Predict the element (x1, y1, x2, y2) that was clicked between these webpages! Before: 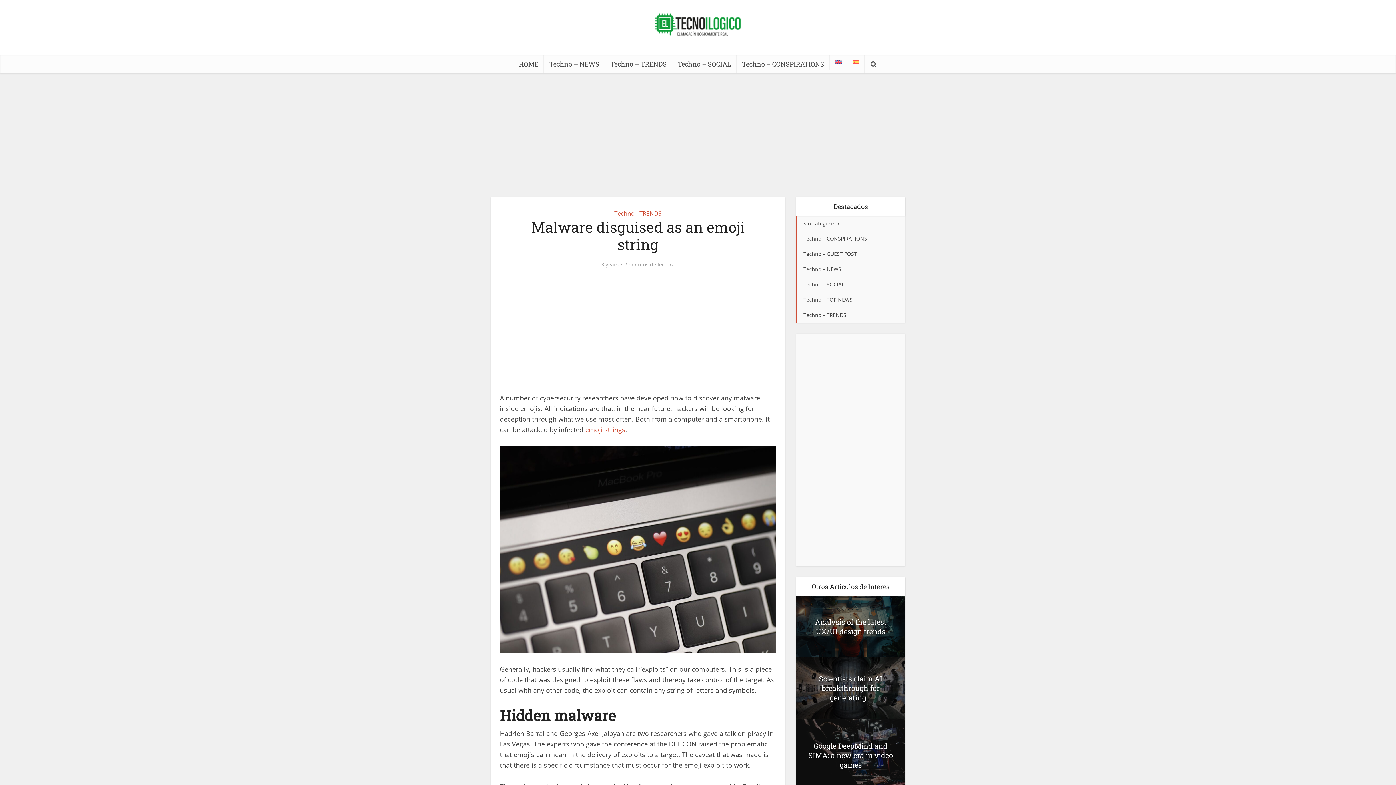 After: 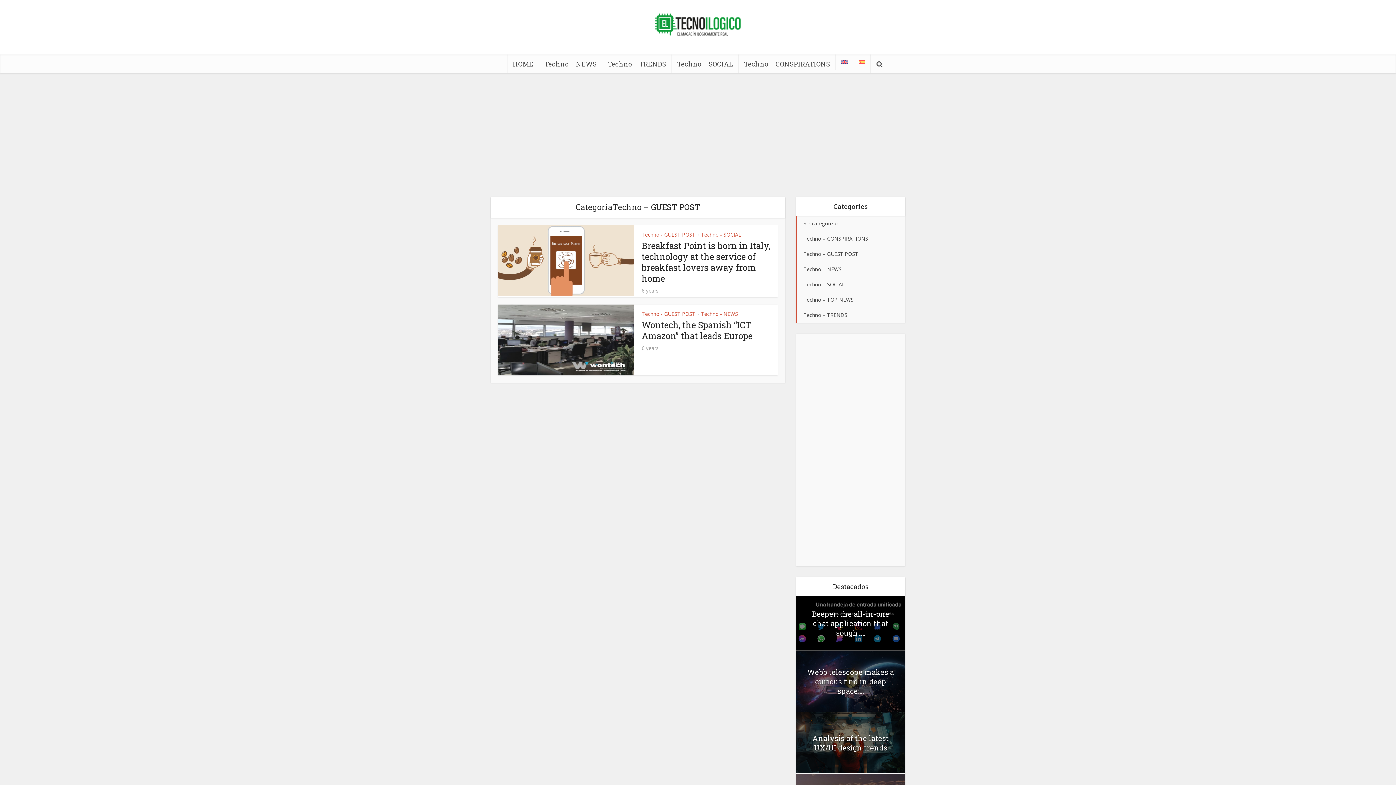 Action: bbox: (796, 246, 905, 261) label: Techno – GUEST POST